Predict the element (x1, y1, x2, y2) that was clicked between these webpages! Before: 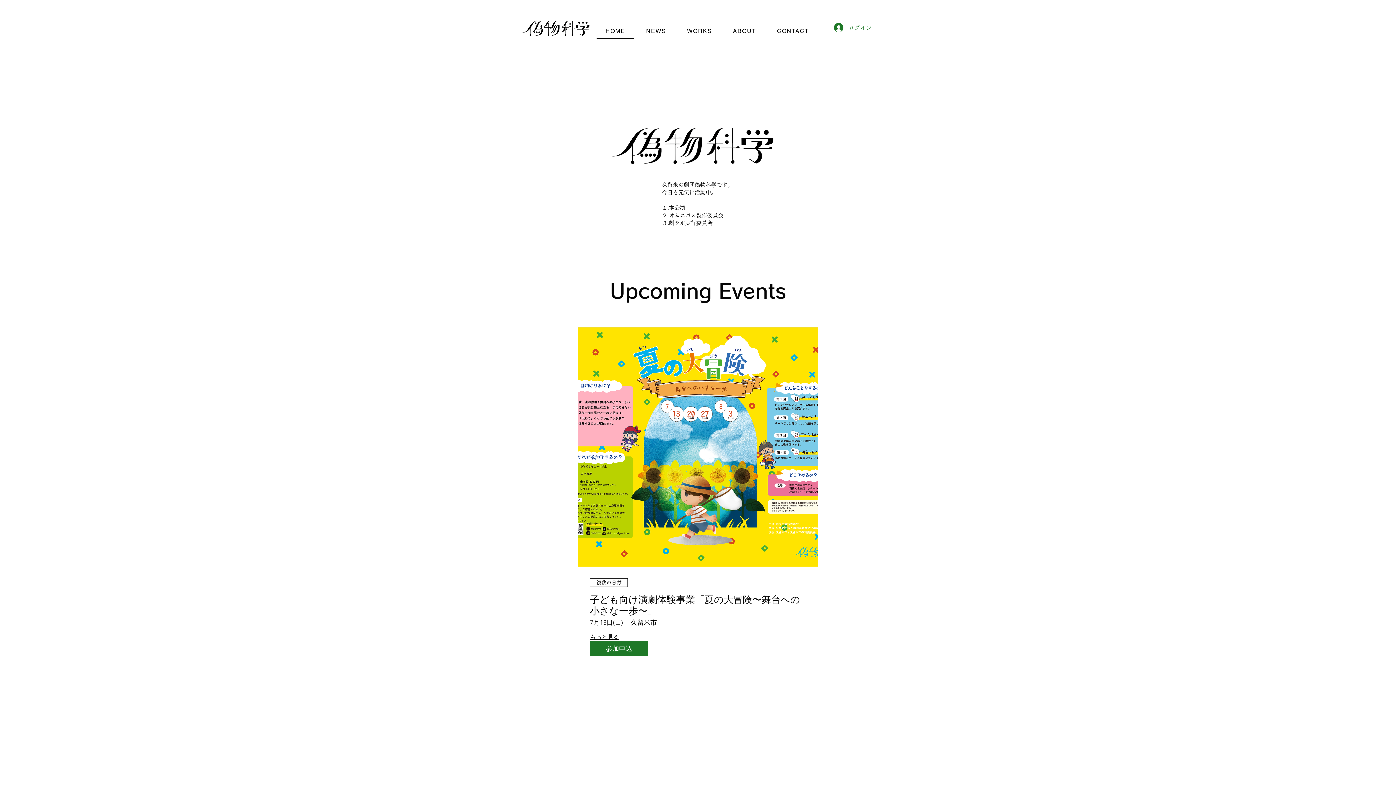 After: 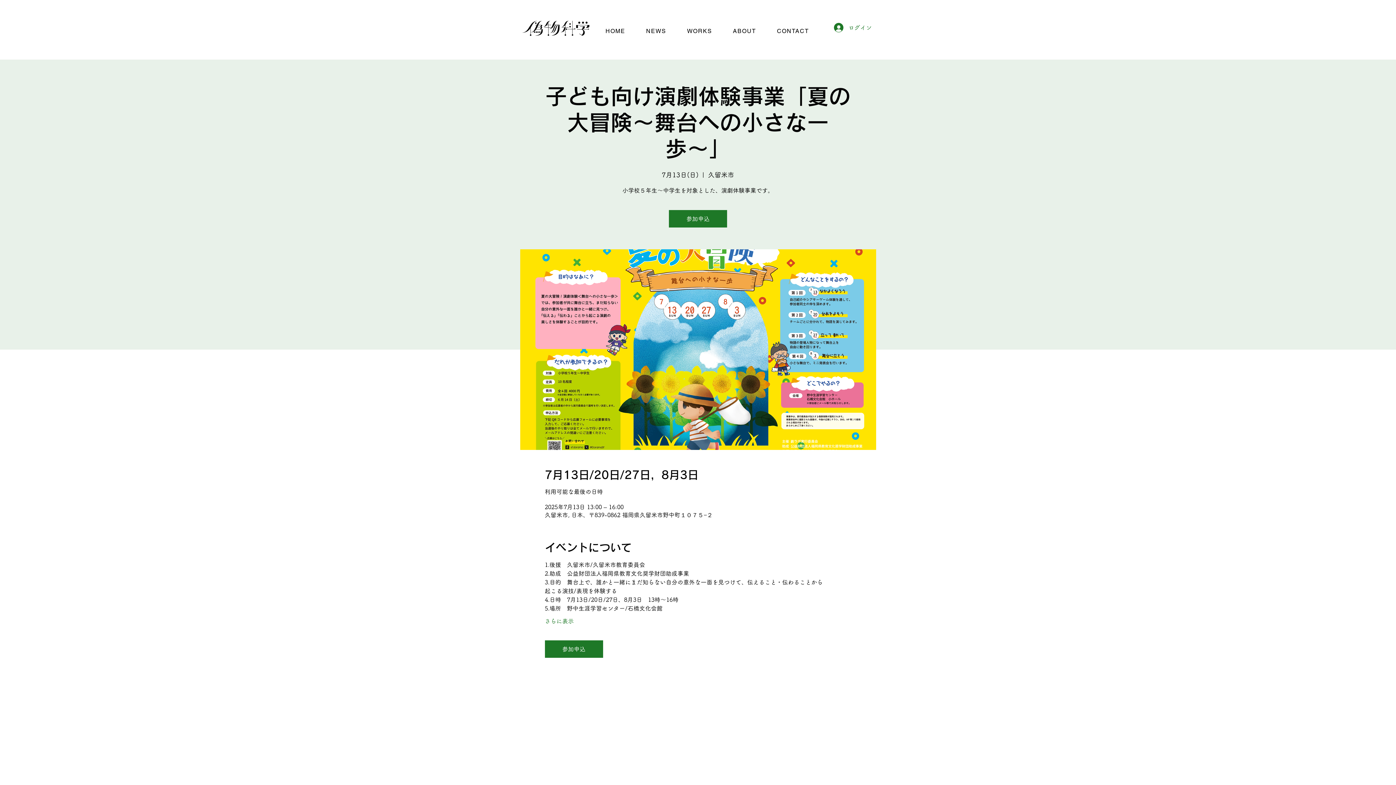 Action: label: 参加申込 bbox: (590, 641, 648, 656)